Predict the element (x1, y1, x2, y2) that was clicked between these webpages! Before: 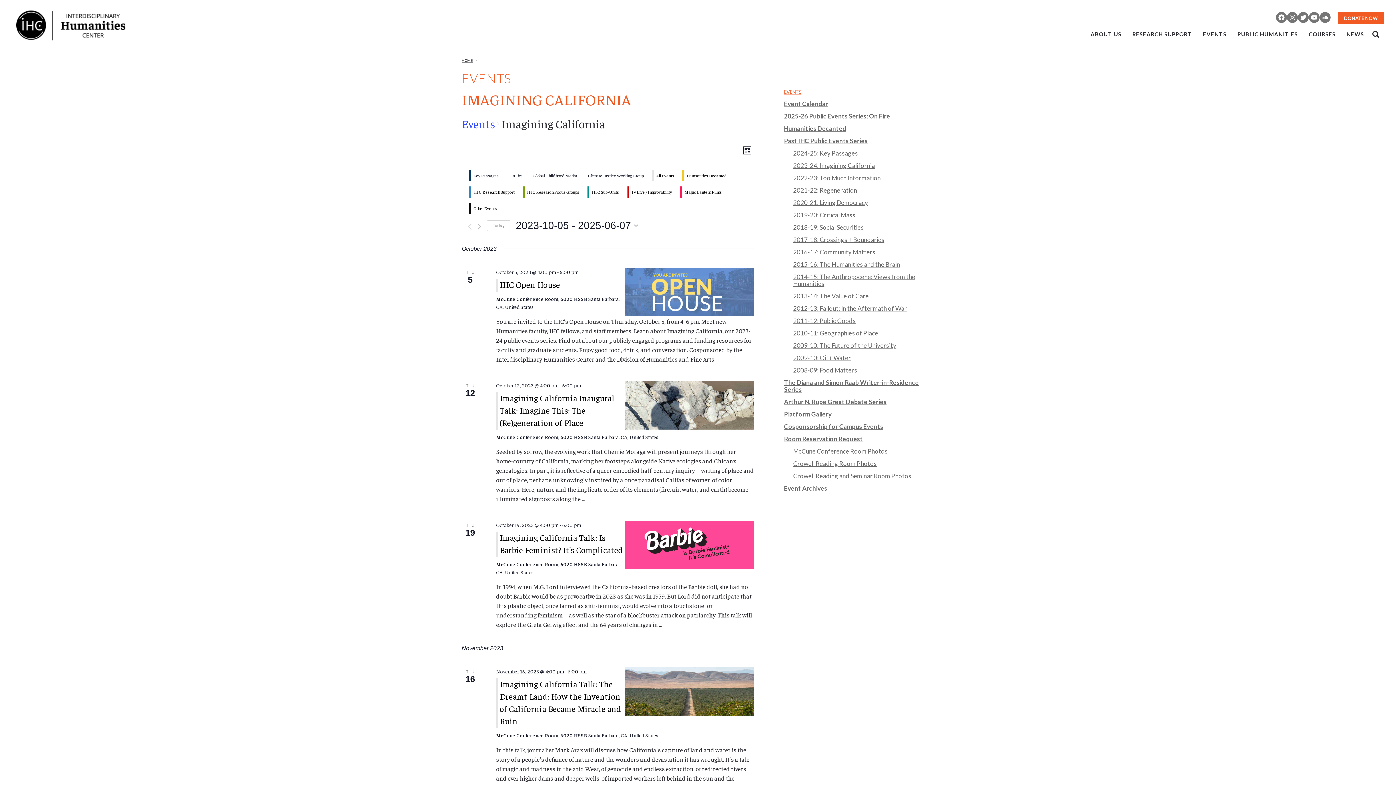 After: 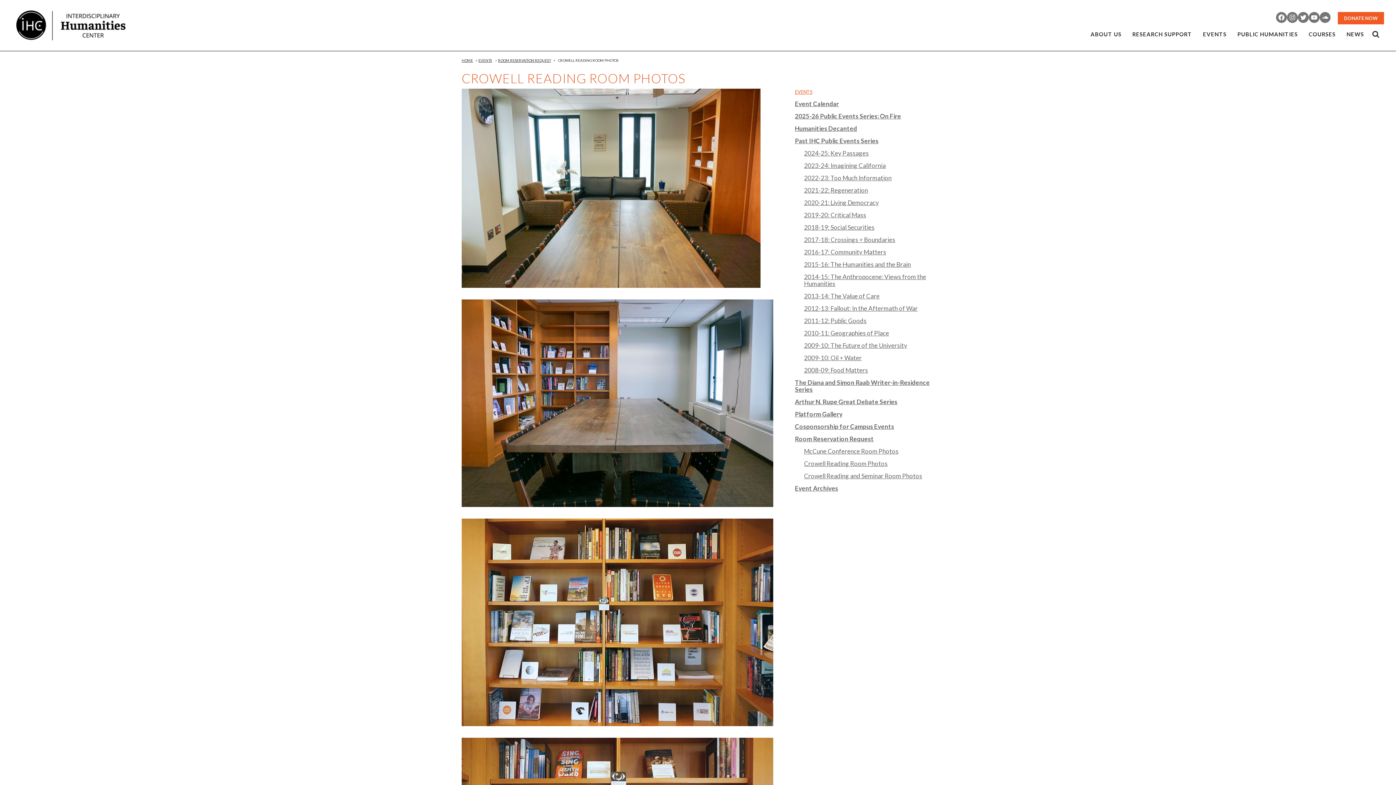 Action: bbox: (793, 460, 876, 467) label: Crowell Reading Room Photos